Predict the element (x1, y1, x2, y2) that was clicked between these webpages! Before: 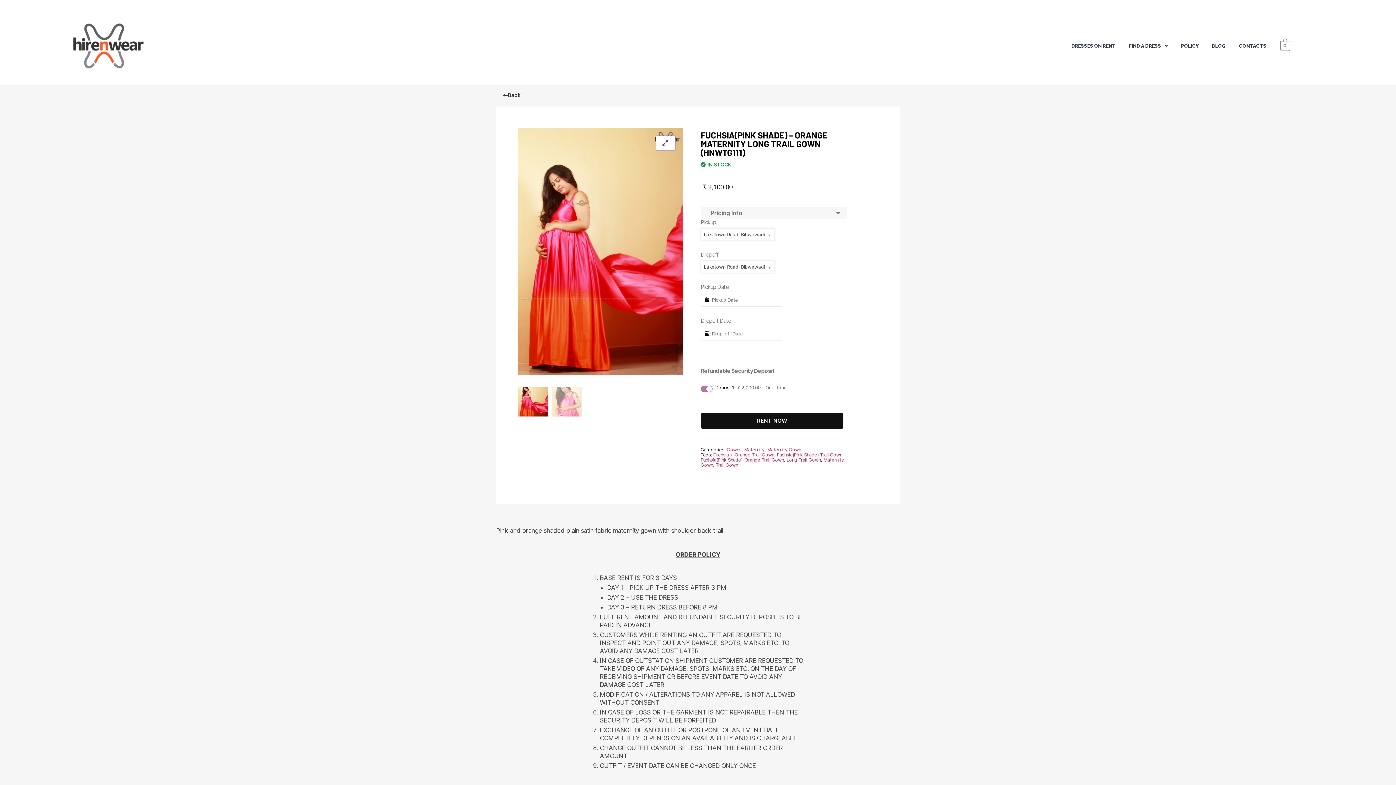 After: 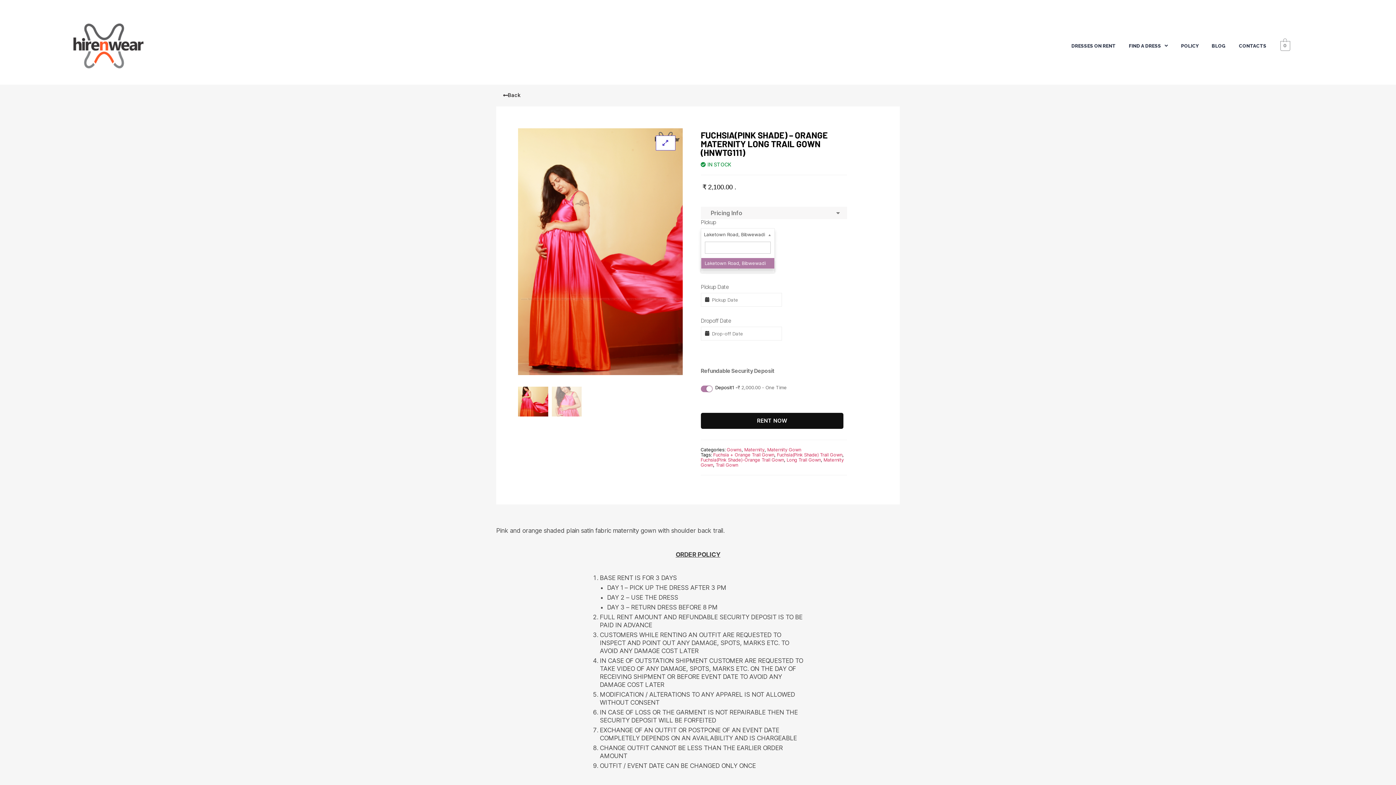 Action: bbox: (700, 228, 774, 240) label: Laketown Road, Bibwewadi